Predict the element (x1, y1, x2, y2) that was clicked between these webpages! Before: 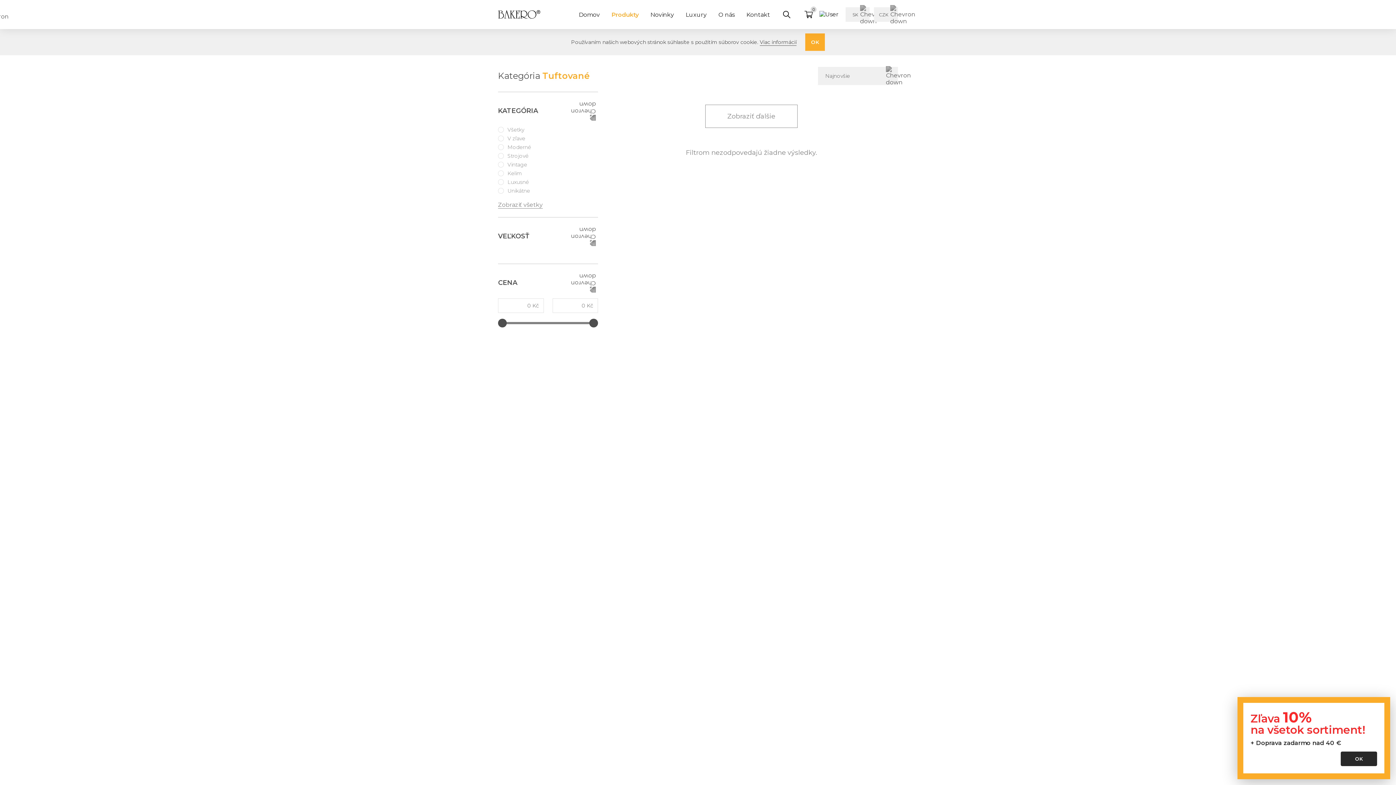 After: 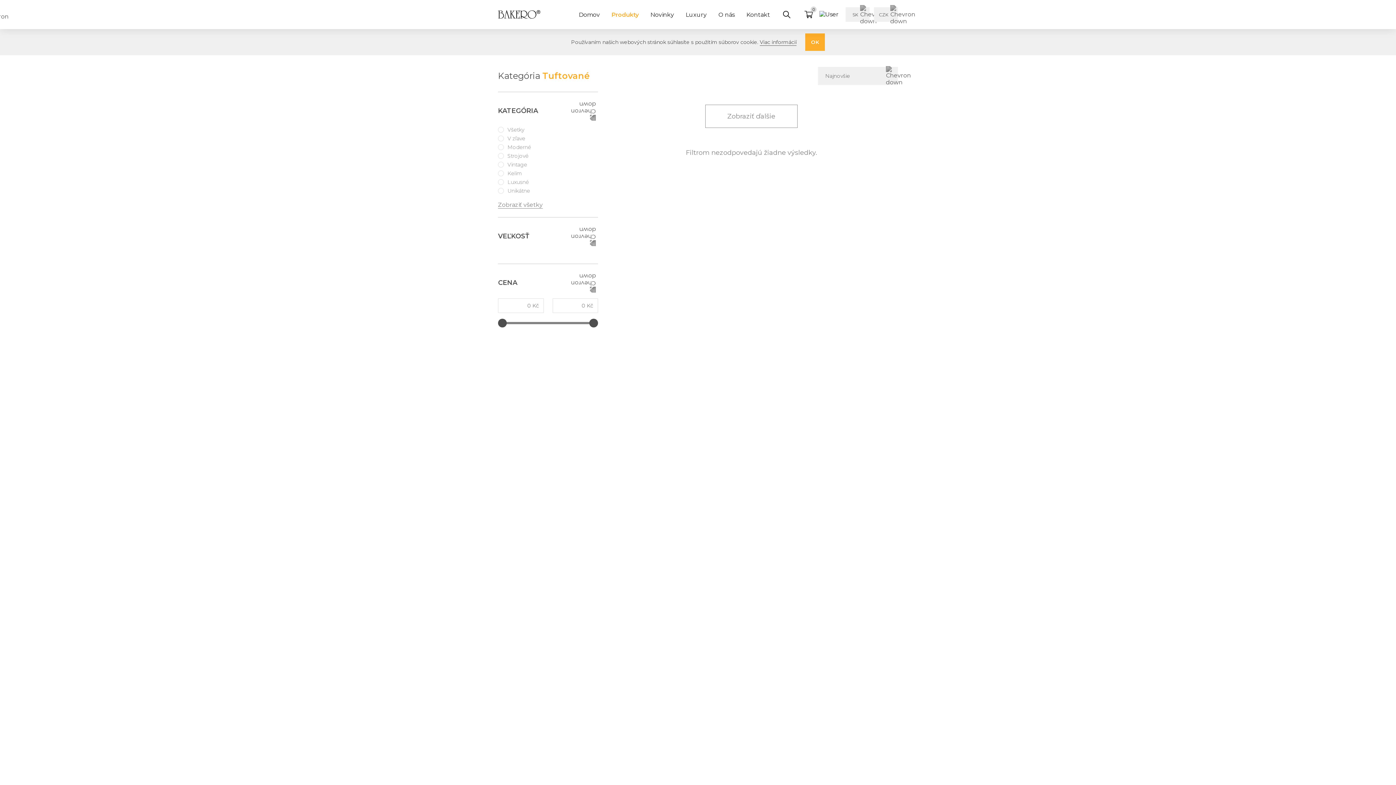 Action: label: OK bbox: (1341, 752, 1377, 766)